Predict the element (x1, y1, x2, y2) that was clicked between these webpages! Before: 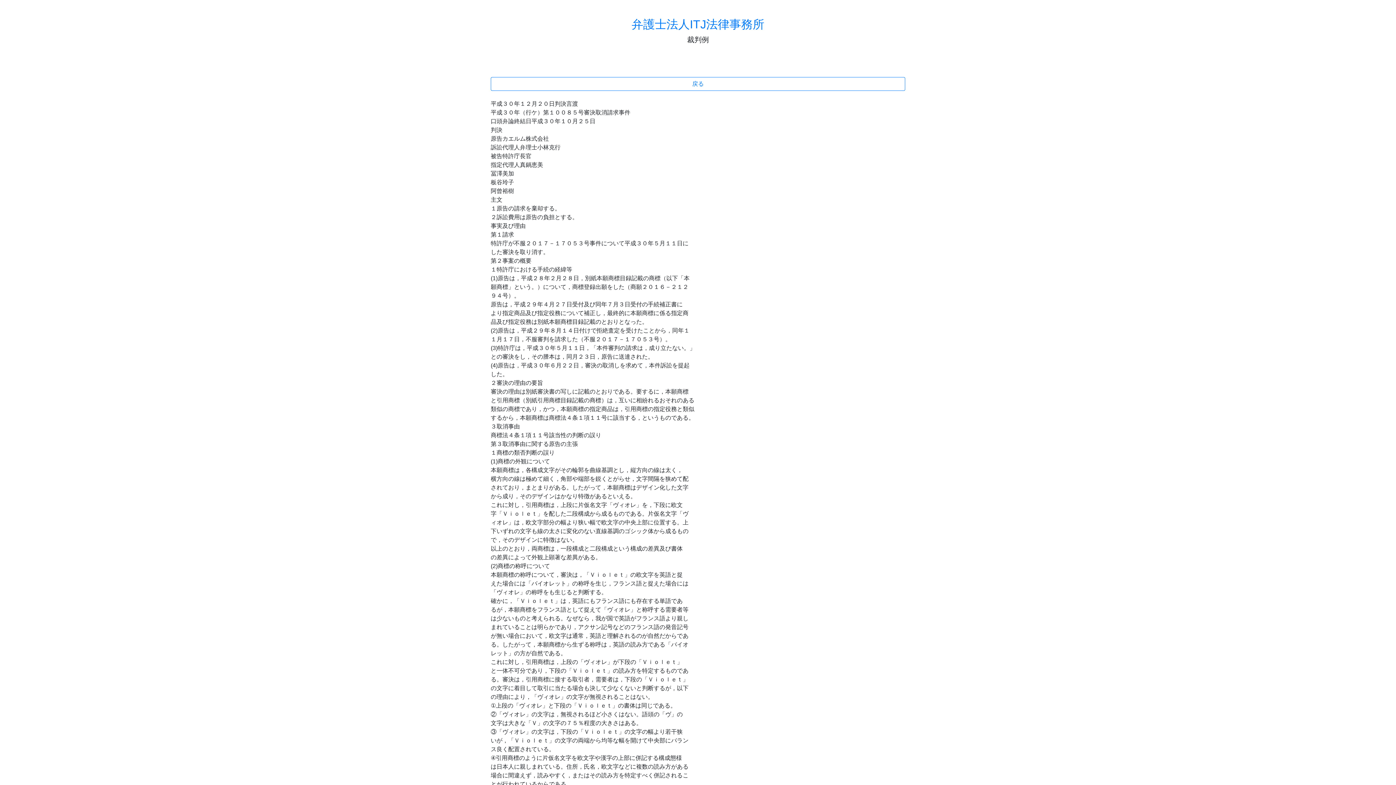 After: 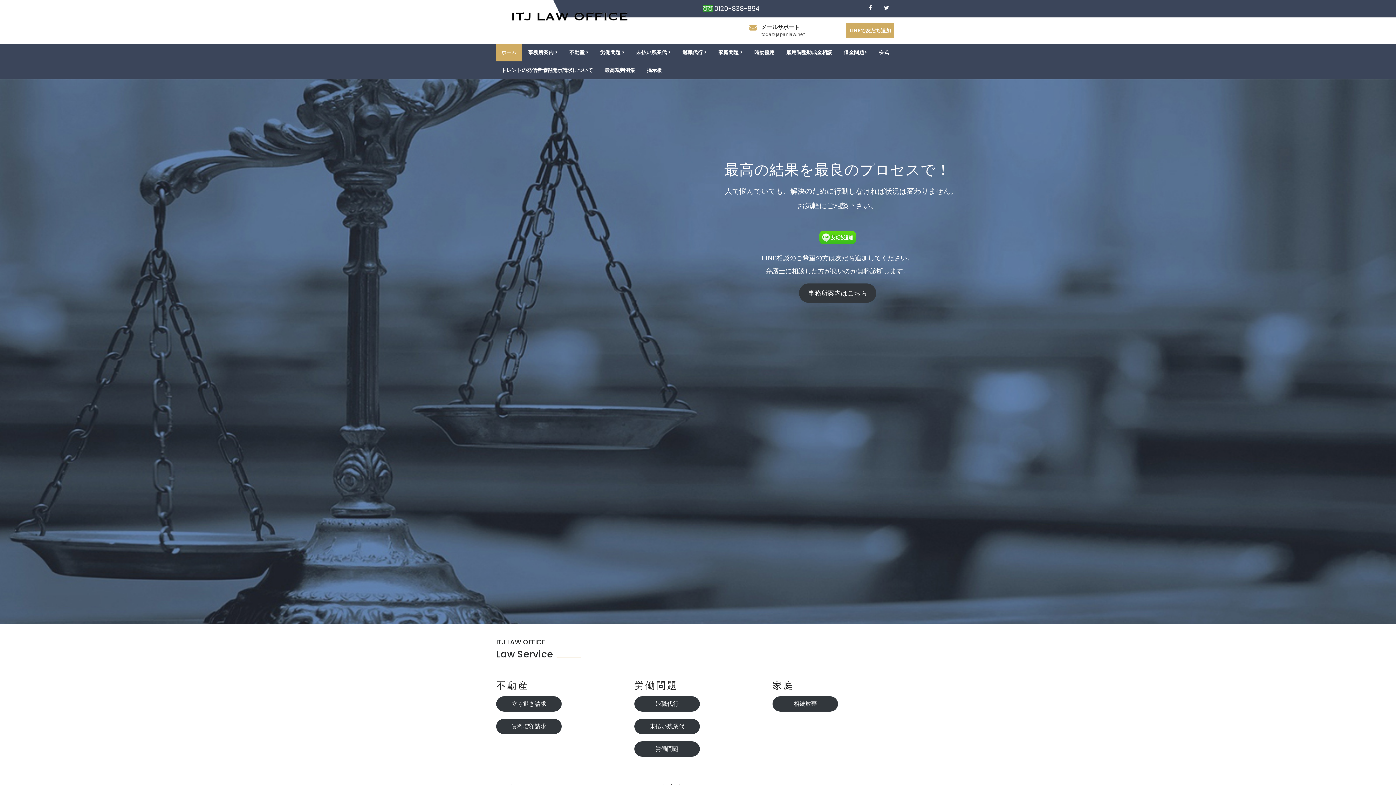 Action: bbox: (631, 17, 764, 30) label: 弁護士法人ITJ法律事務所